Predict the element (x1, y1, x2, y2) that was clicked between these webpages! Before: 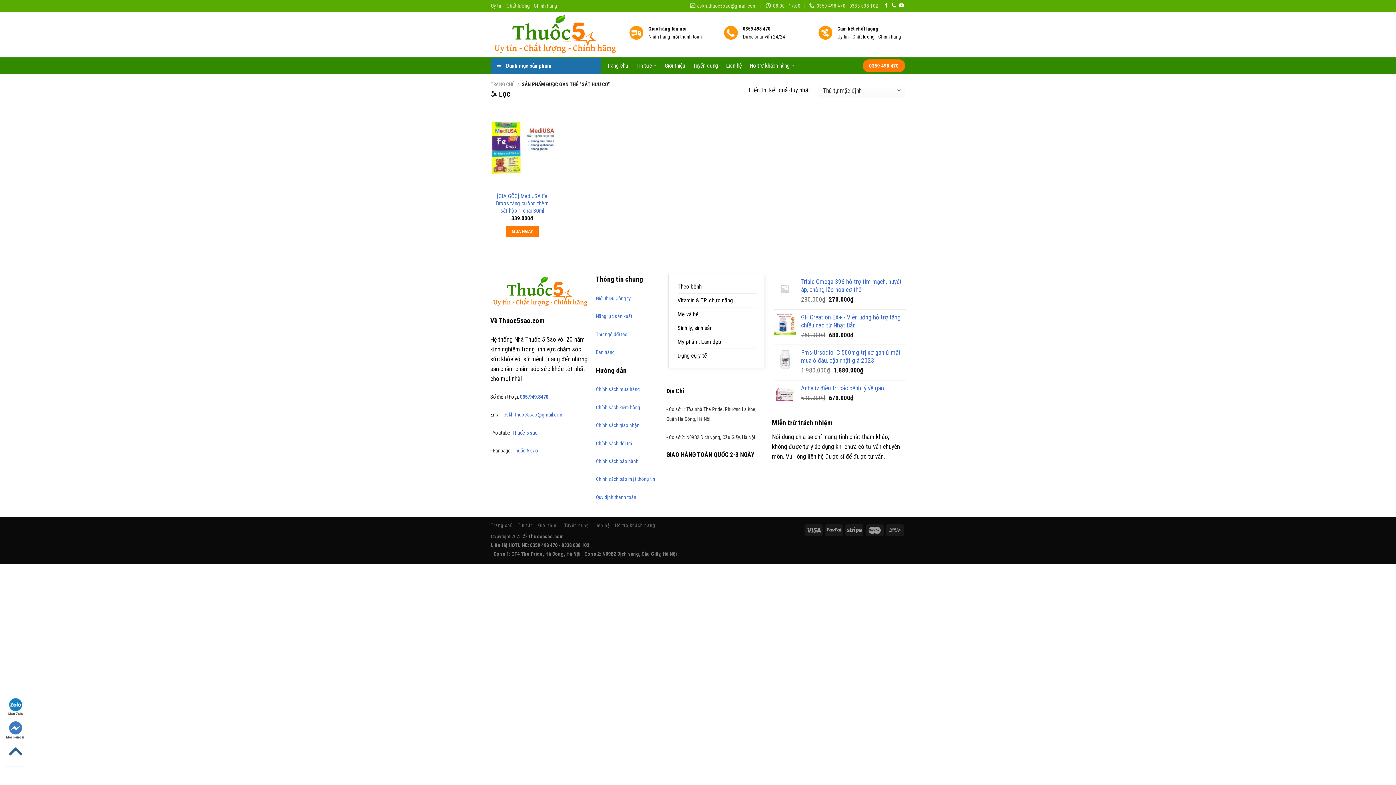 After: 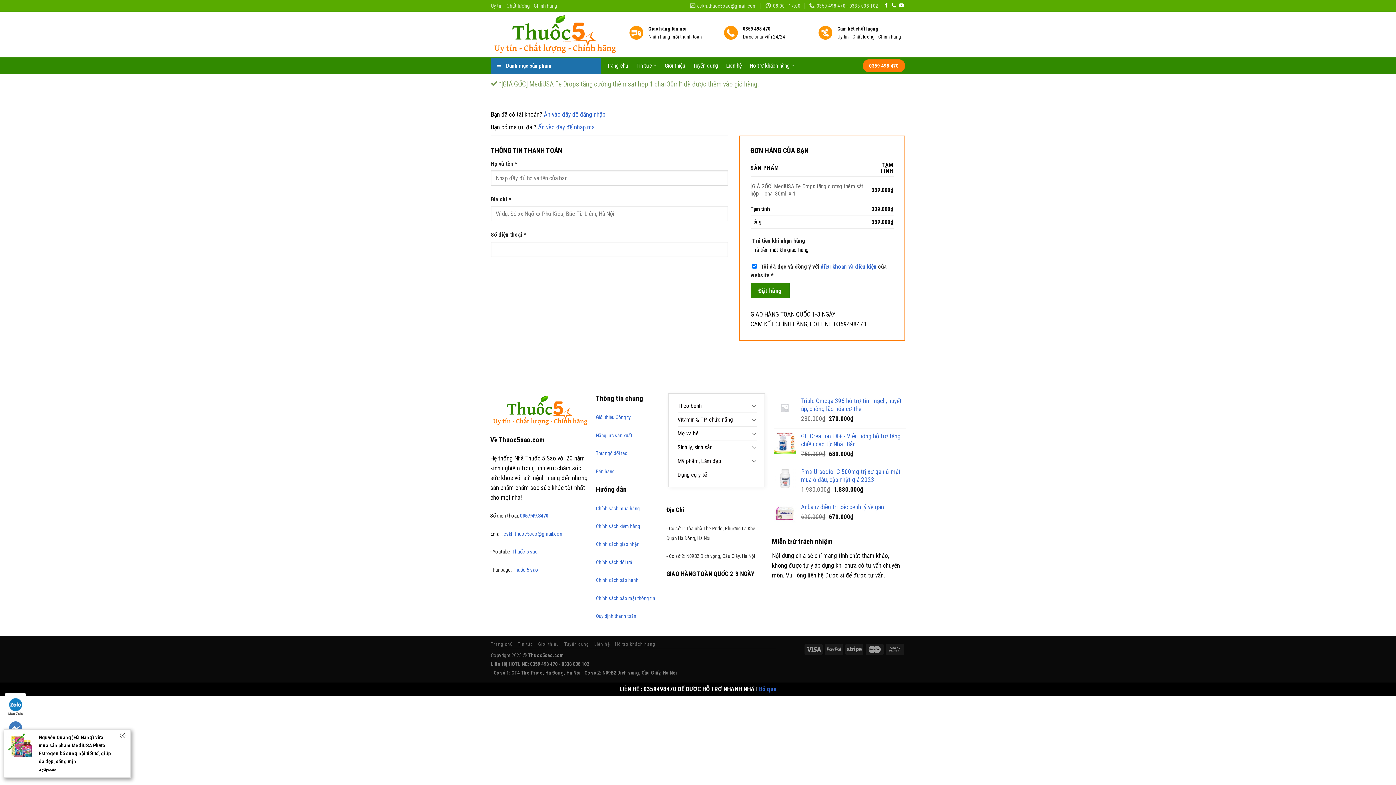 Action: bbox: (506, 225, 538, 237) label: Thêm “[GIÁ GỐC] MediUSA Fe Drops tăng cường thêm sắt hộp 1 chai 30ml” vào giỏ hàng